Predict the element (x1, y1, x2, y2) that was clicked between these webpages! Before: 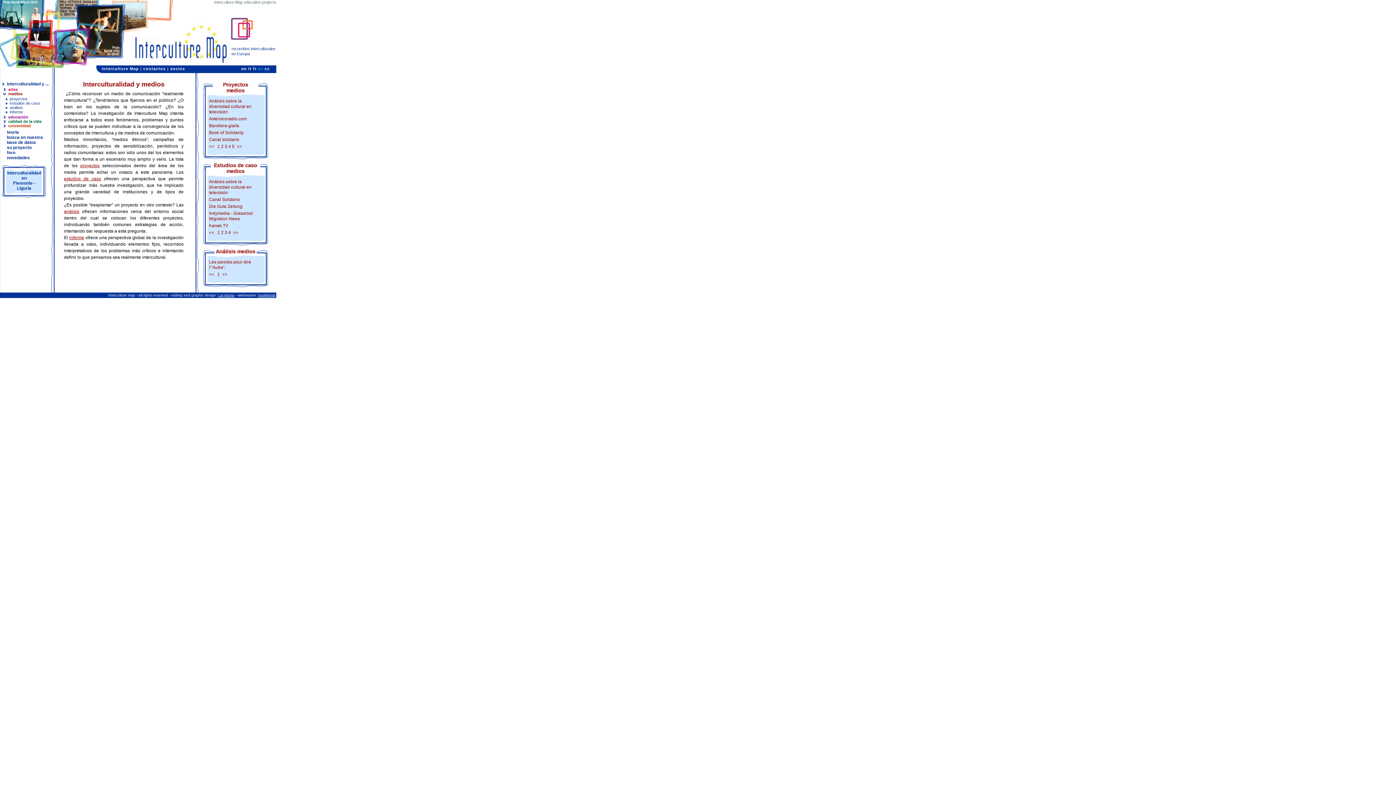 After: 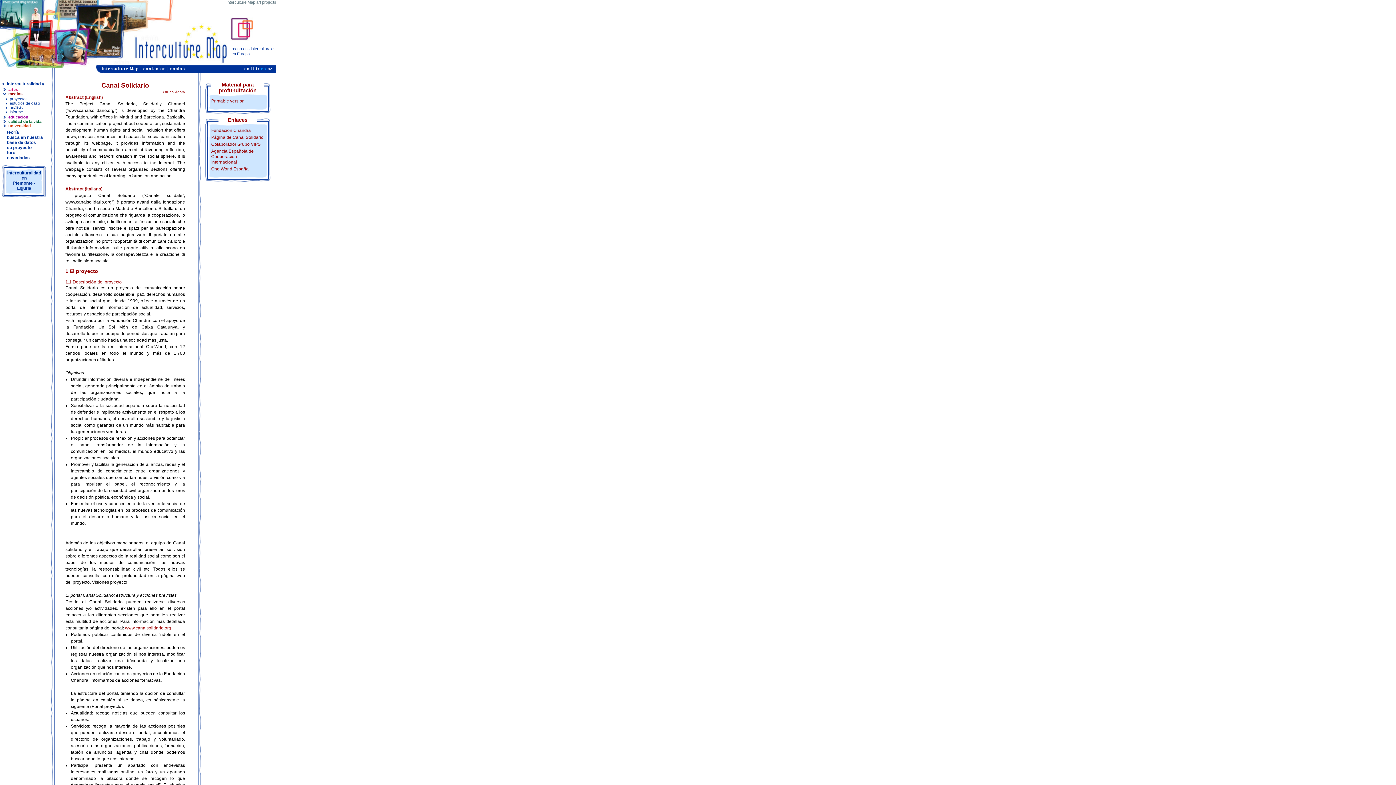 Action: bbox: (209, 197, 240, 202) label: Canal Solidario